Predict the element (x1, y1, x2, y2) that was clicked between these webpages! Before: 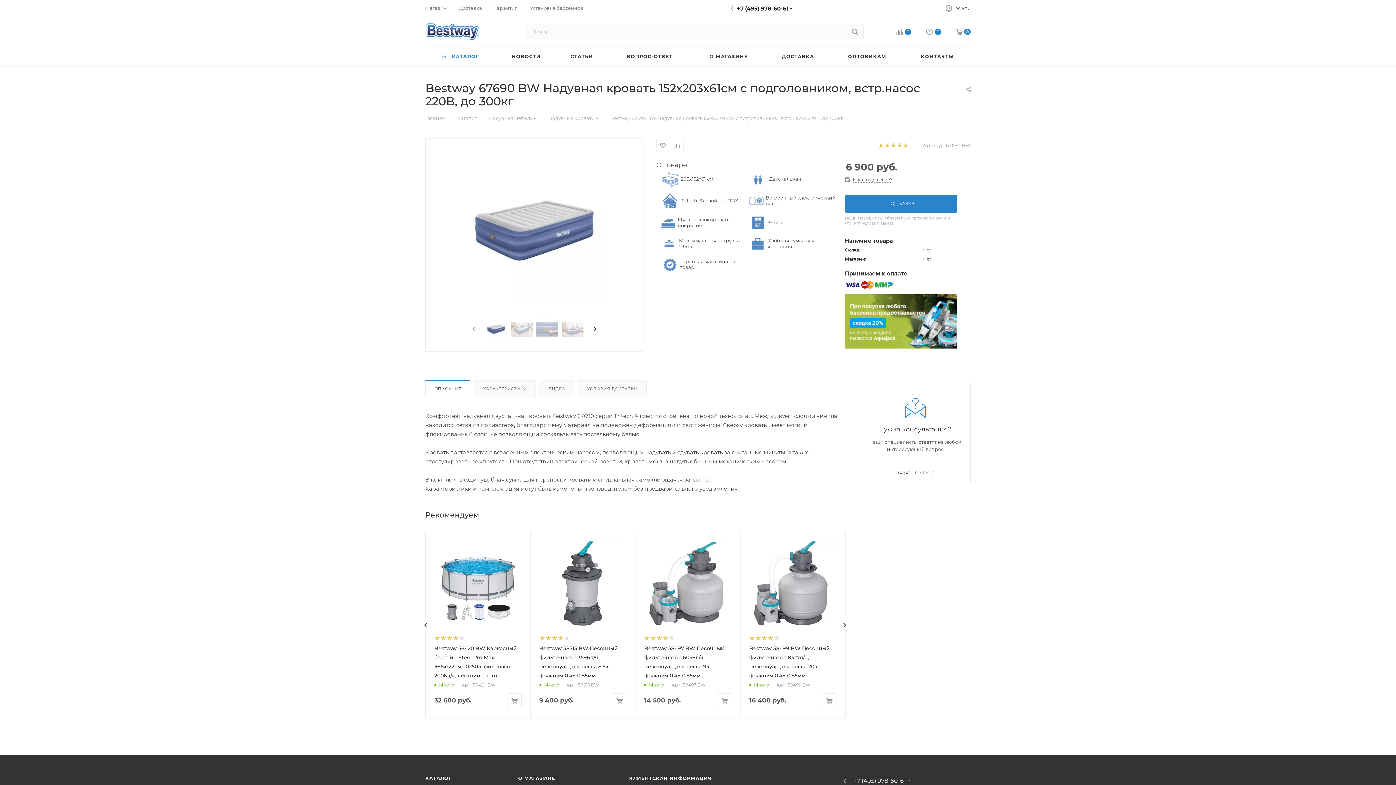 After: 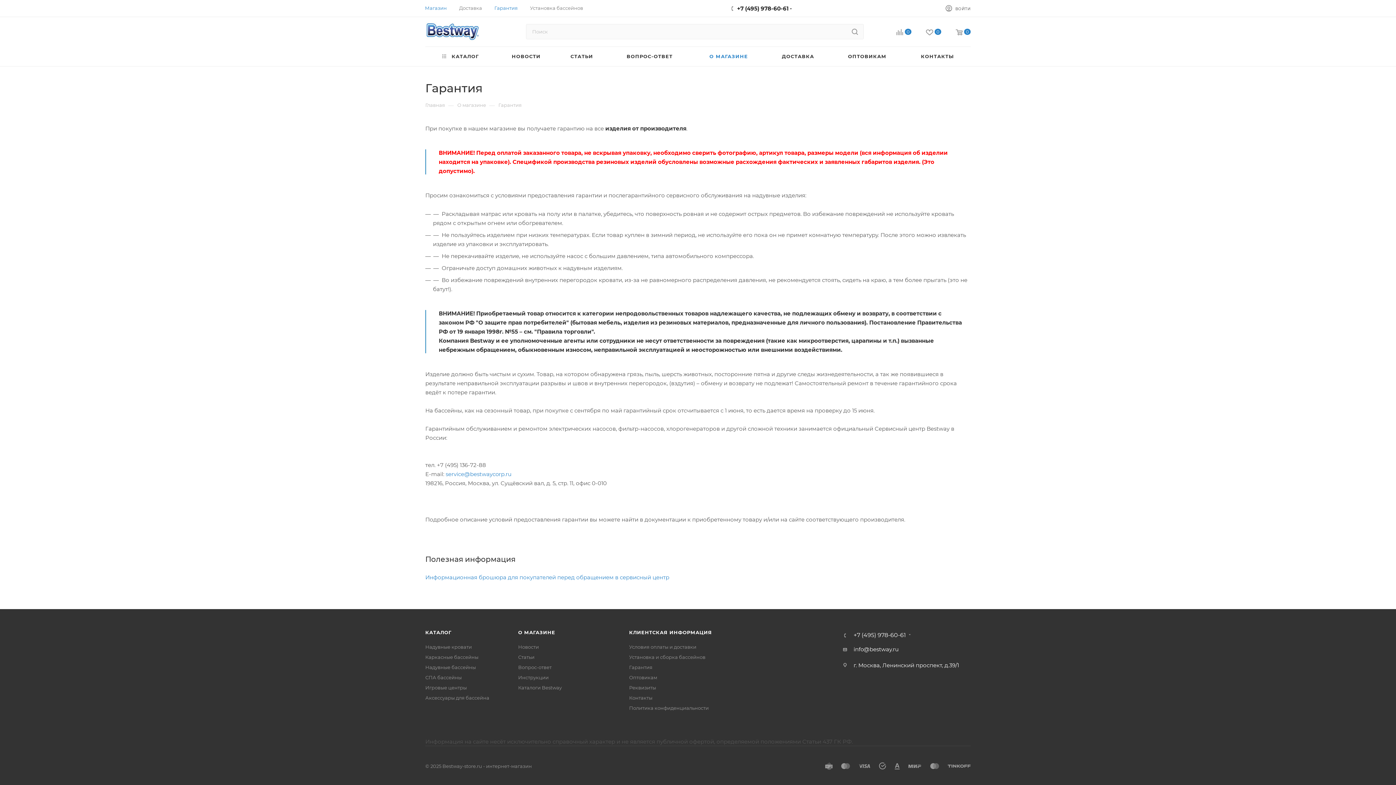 Action: label: Гарантия bbox: (494, 4, 517, 11)